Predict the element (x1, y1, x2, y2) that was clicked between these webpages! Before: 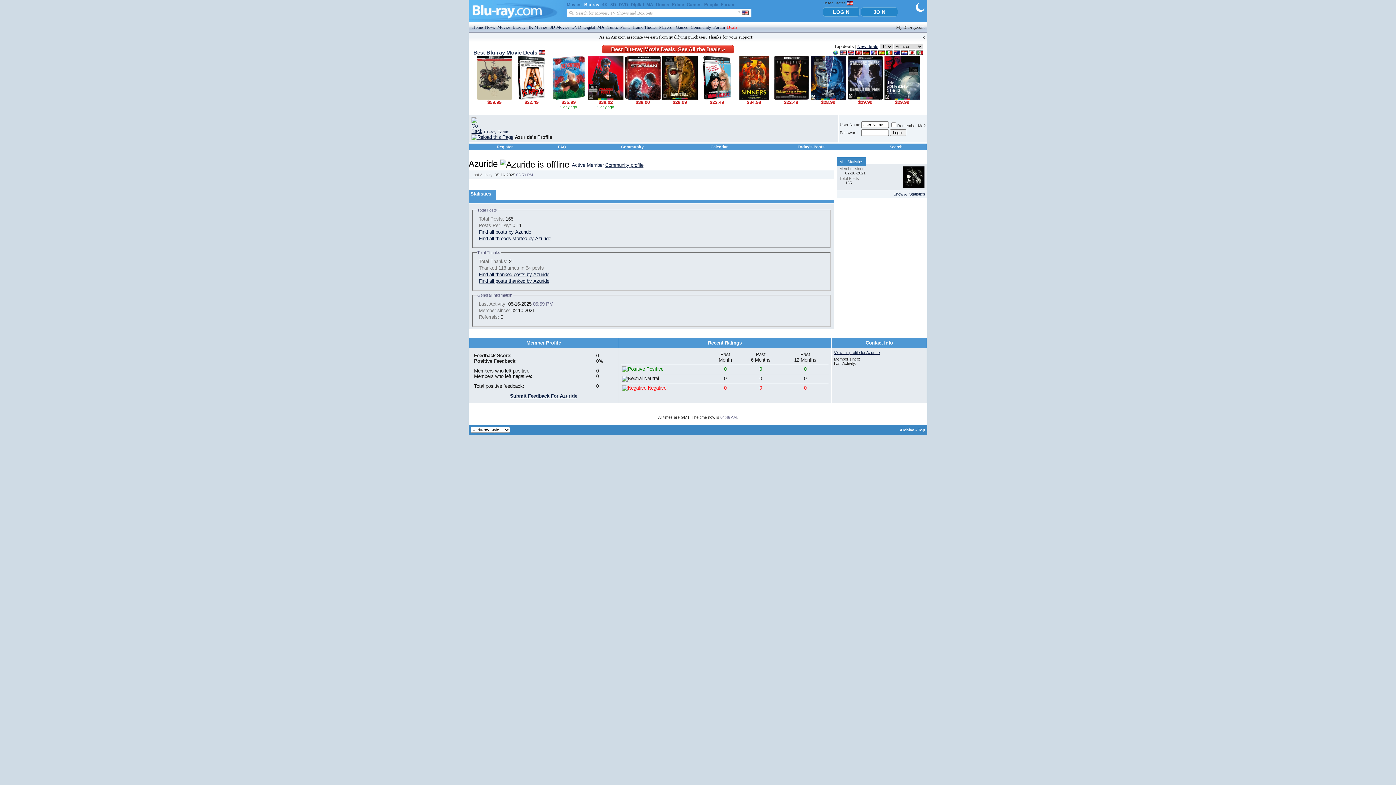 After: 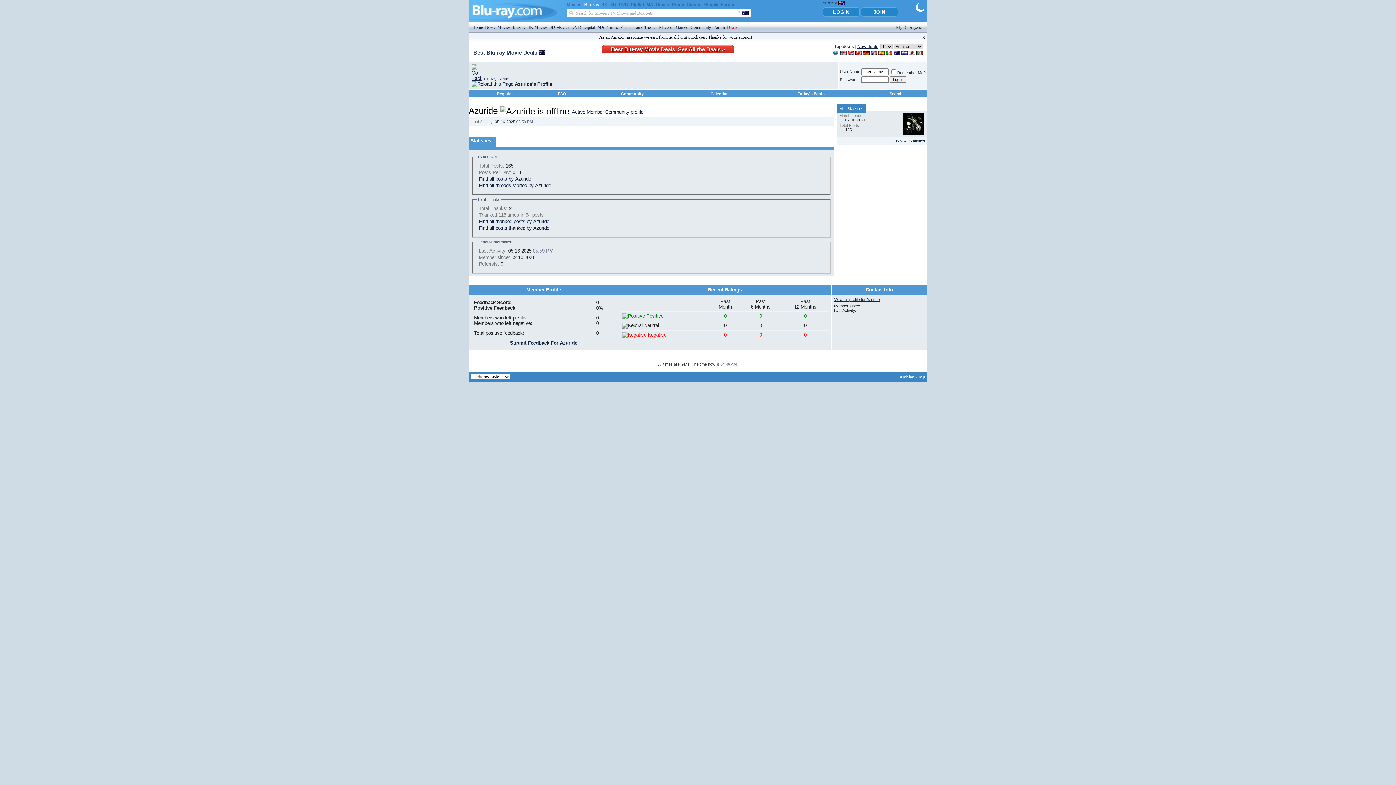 Action: bbox: (893, 49, 900, 54)